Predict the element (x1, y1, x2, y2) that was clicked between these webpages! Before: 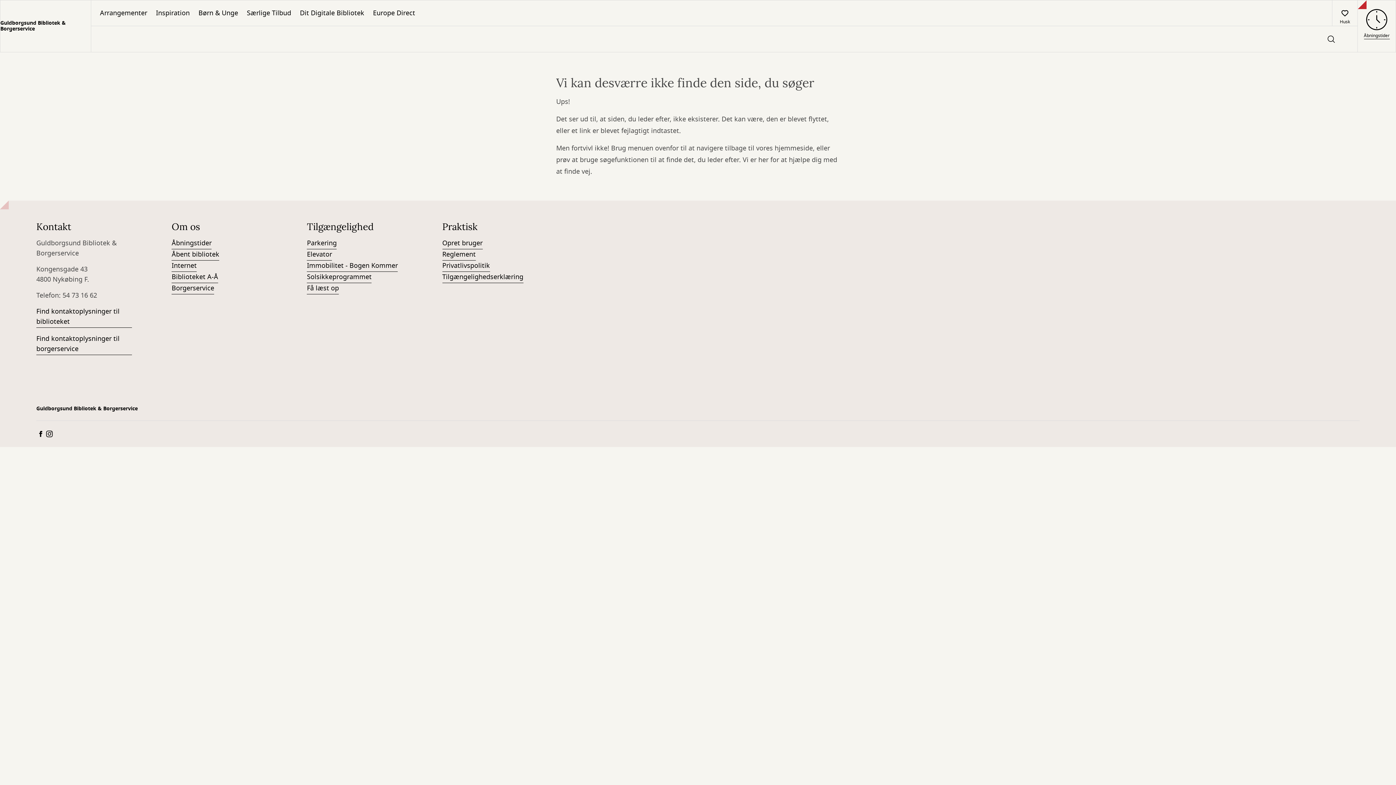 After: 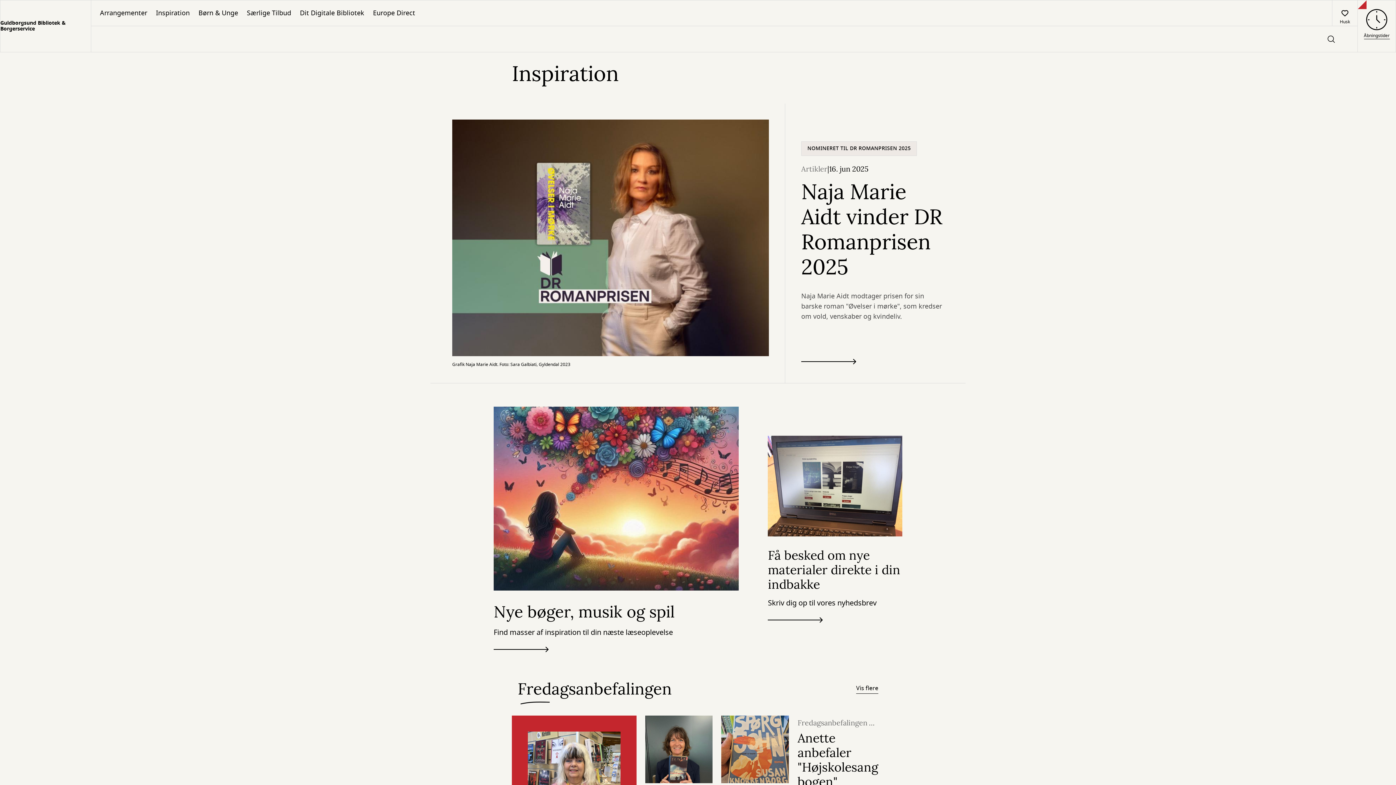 Action: bbox: (151, 0, 194, 25) label: Inspiration